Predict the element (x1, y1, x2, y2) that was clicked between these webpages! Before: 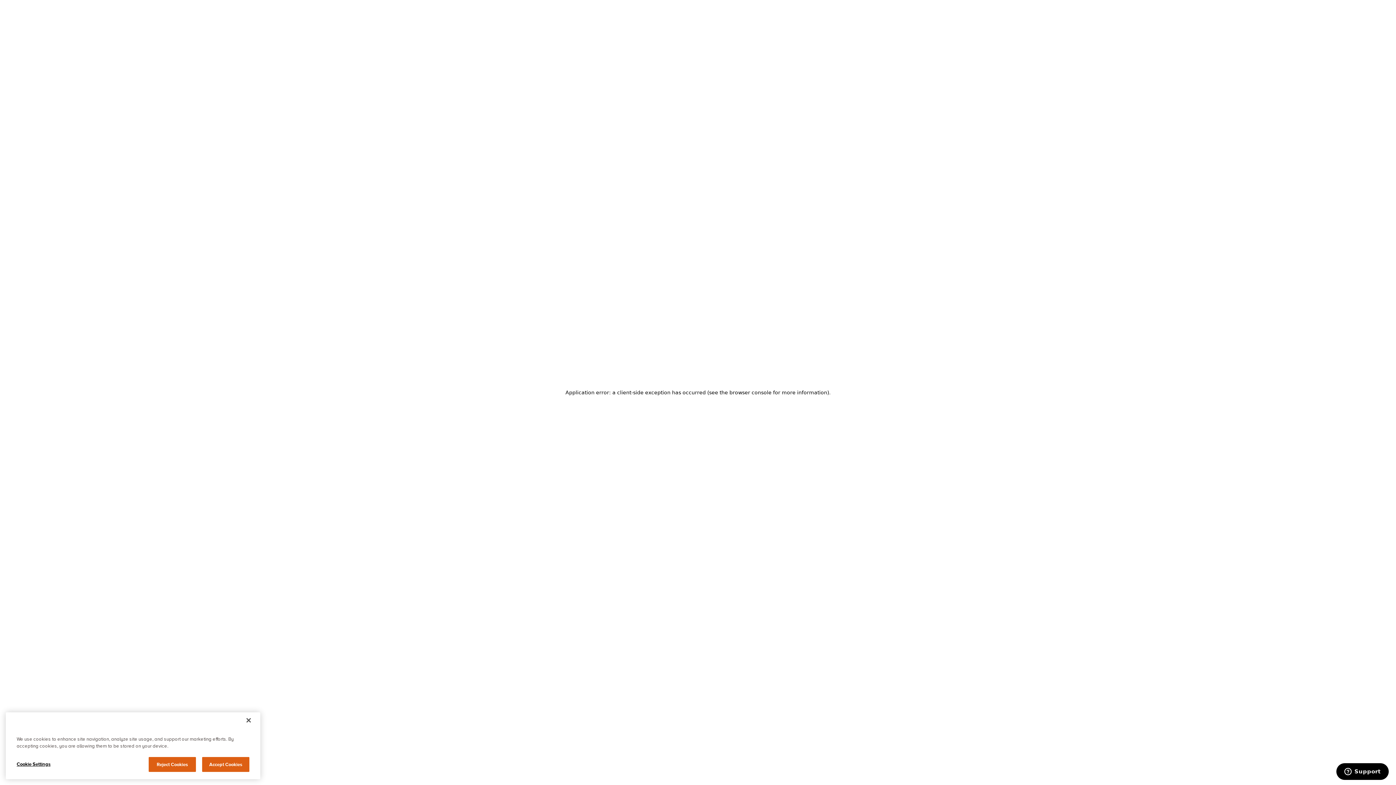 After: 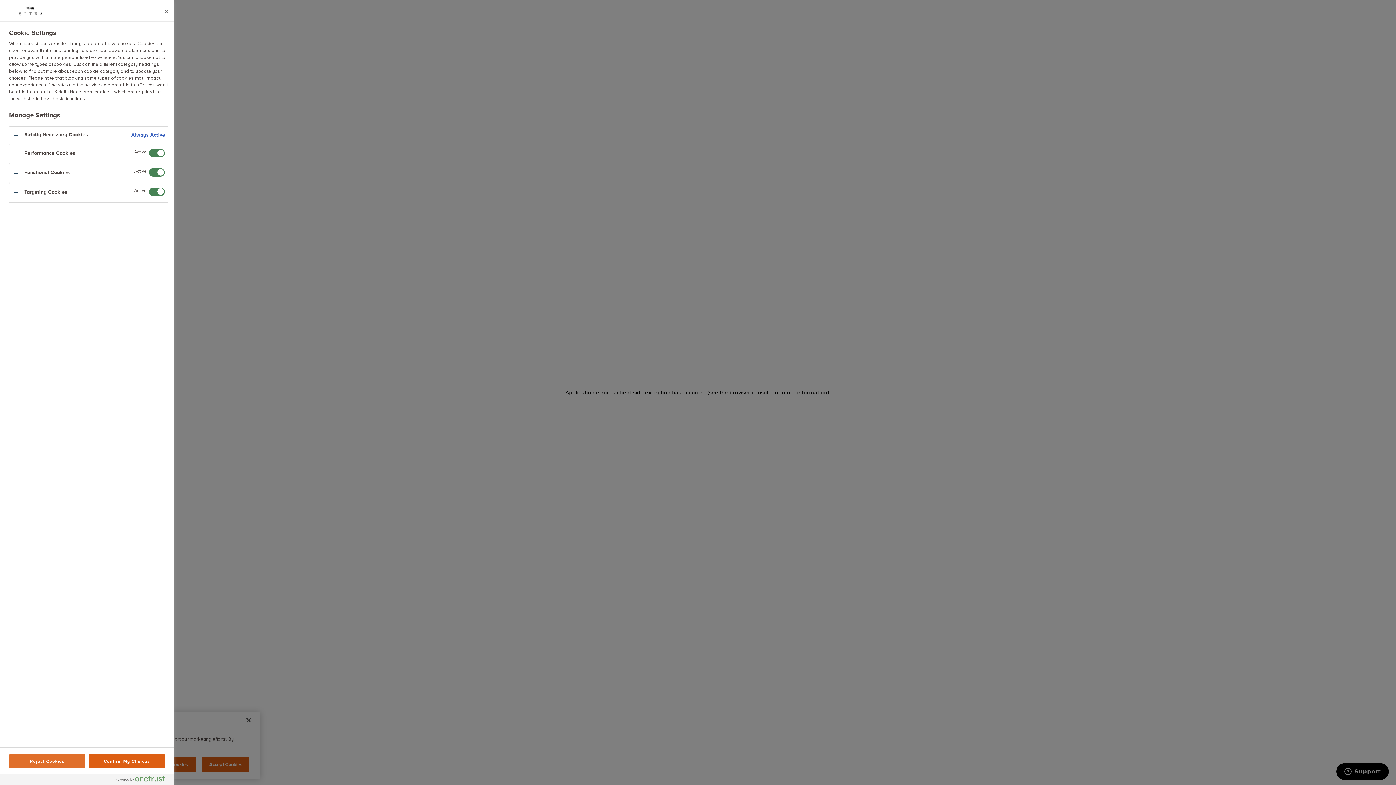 Action: bbox: (16, 770, 80, 785) label: Cookie Settings